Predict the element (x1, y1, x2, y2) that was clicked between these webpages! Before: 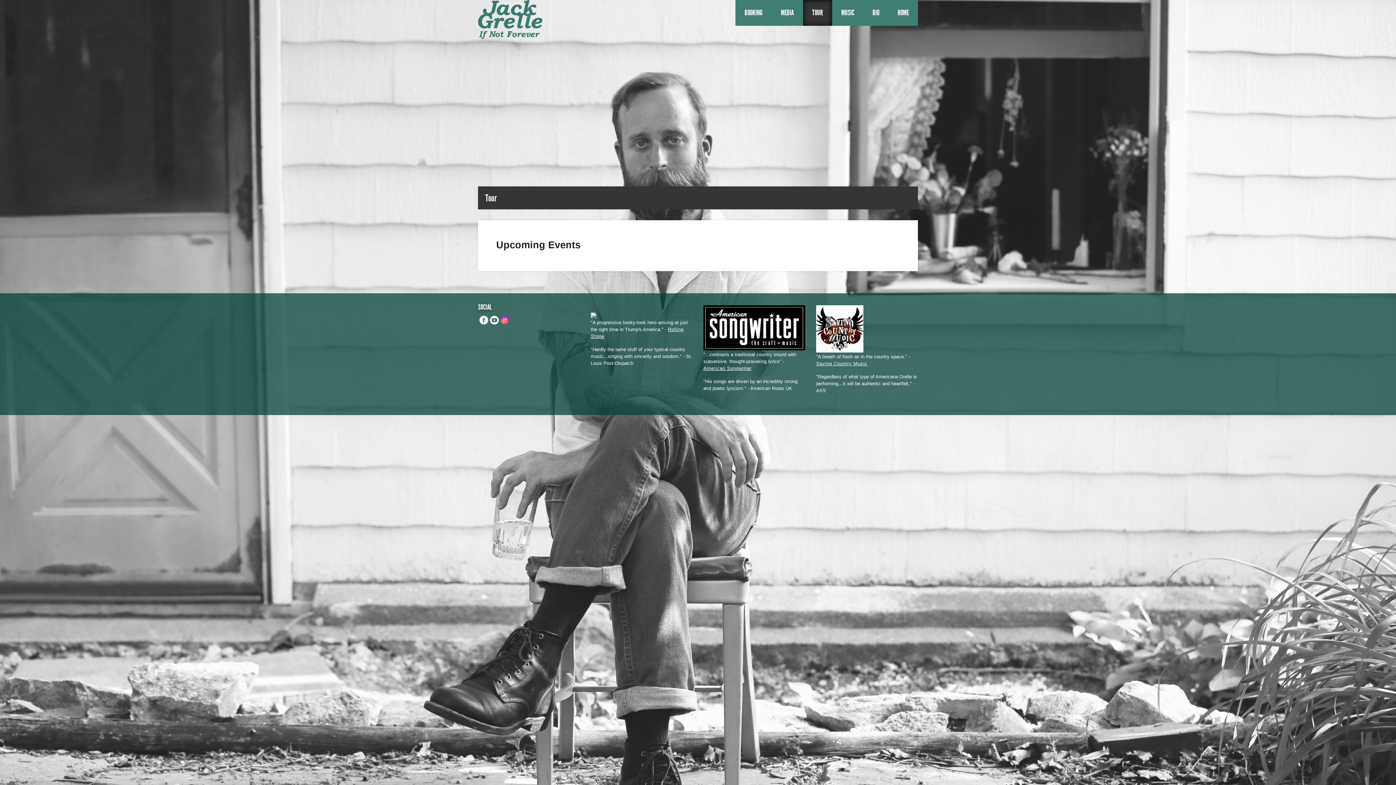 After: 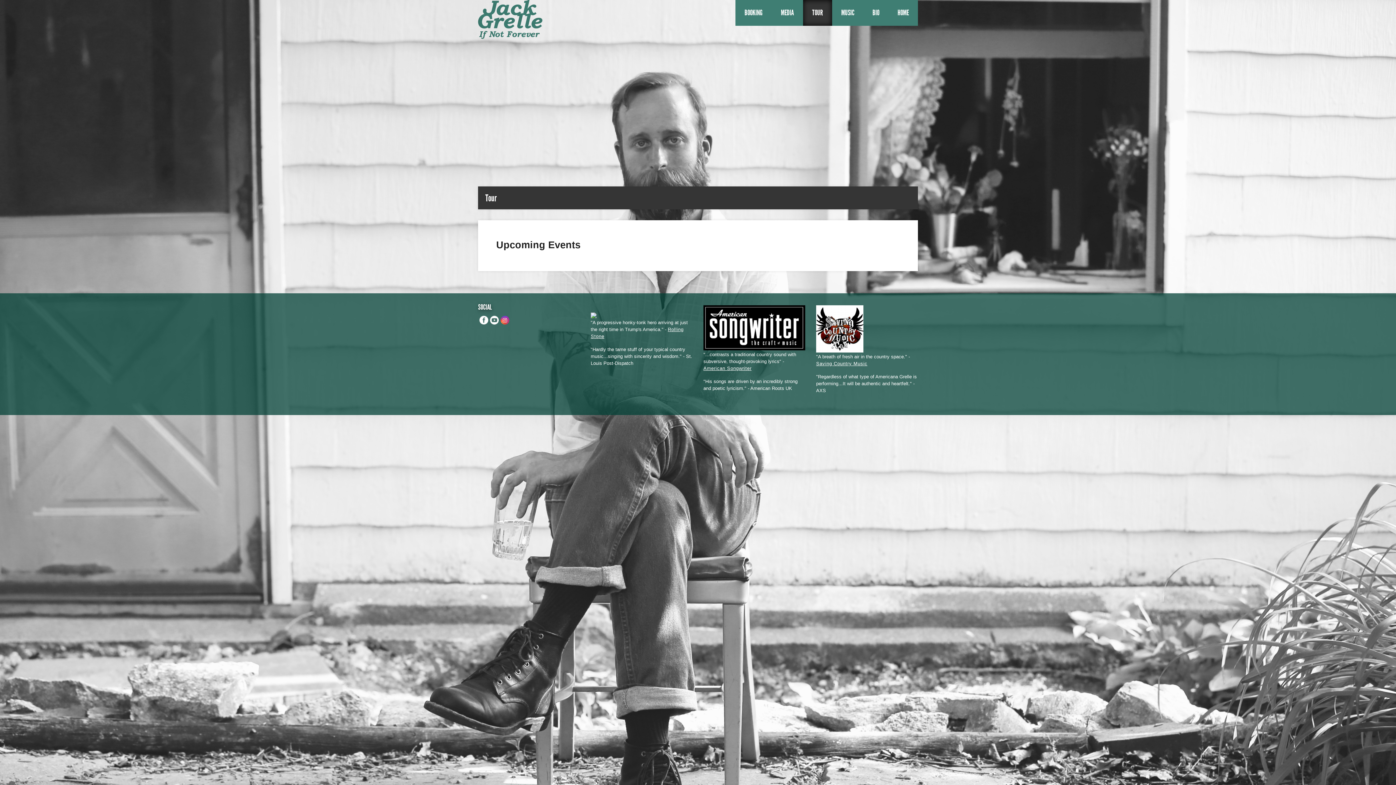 Action: bbox: (490, 316, 499, 324)